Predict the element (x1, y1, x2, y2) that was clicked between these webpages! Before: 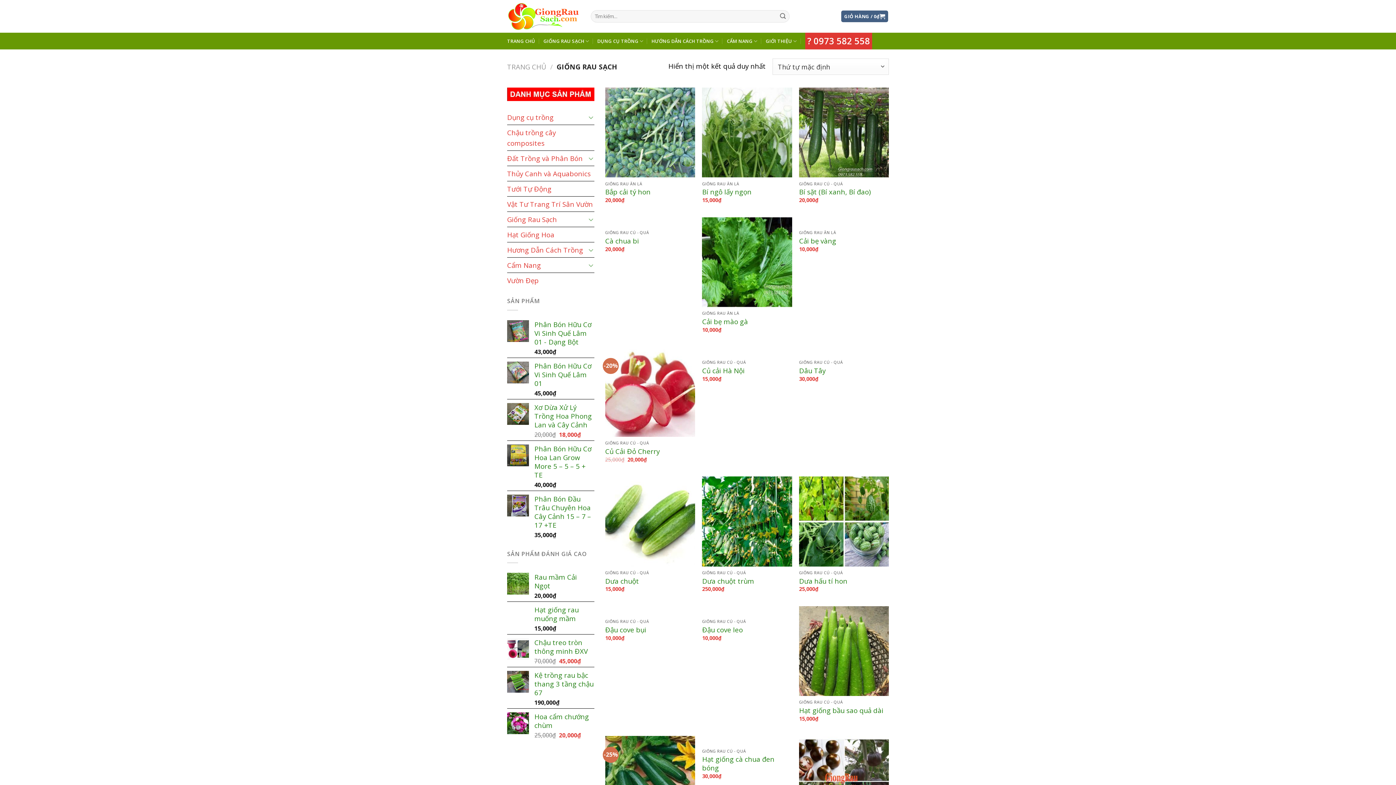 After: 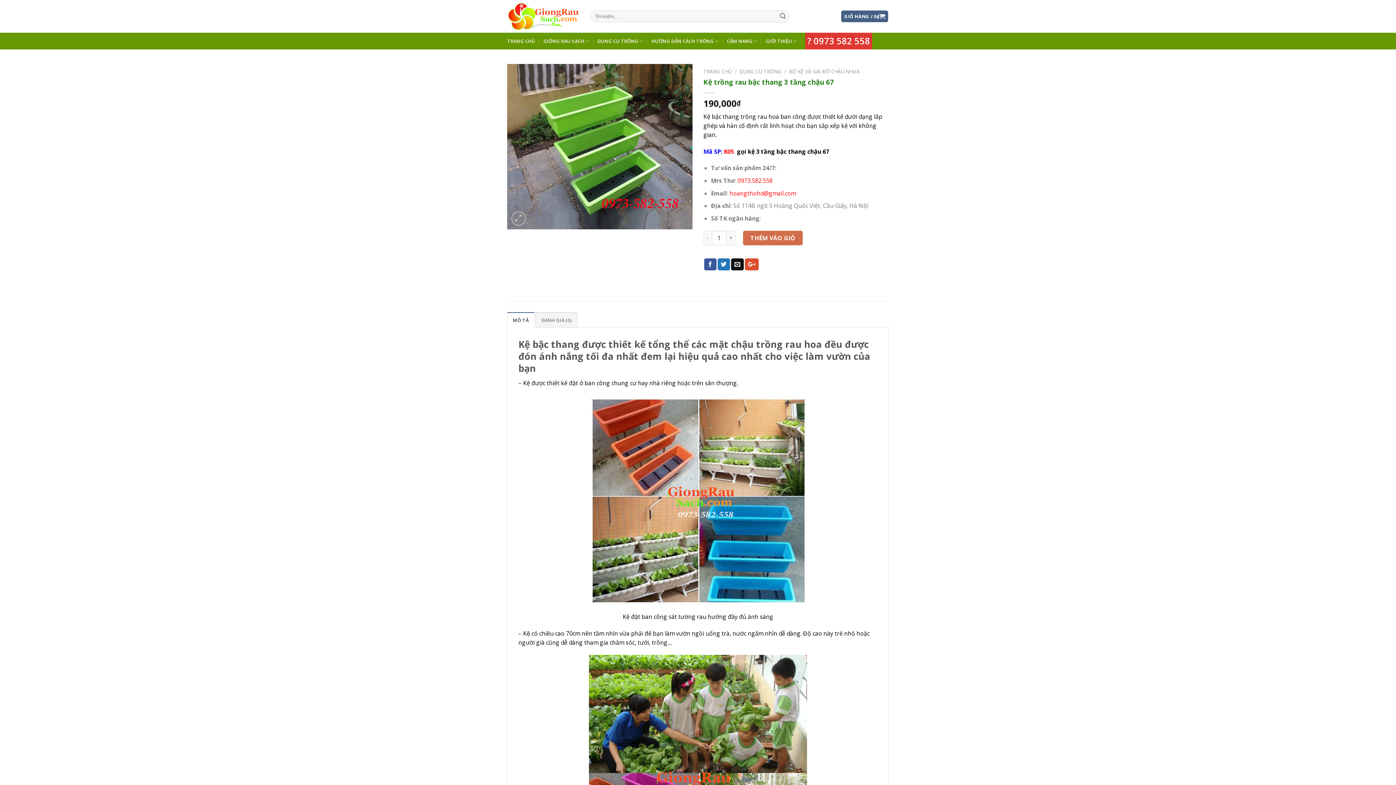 Action: label: Kệ trồng rau bậc thang 3 tầng chậu 67 bbox: (534, 671, 594, 697)